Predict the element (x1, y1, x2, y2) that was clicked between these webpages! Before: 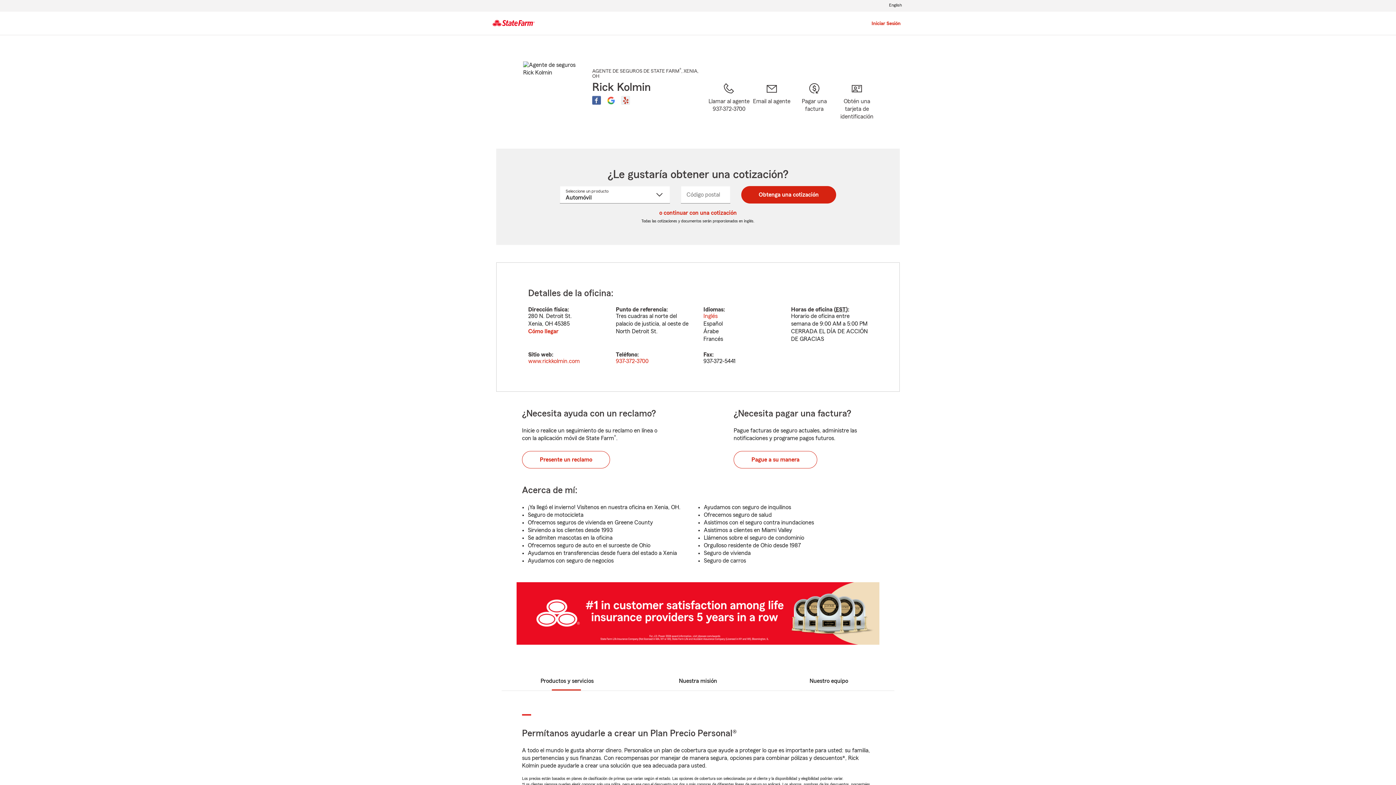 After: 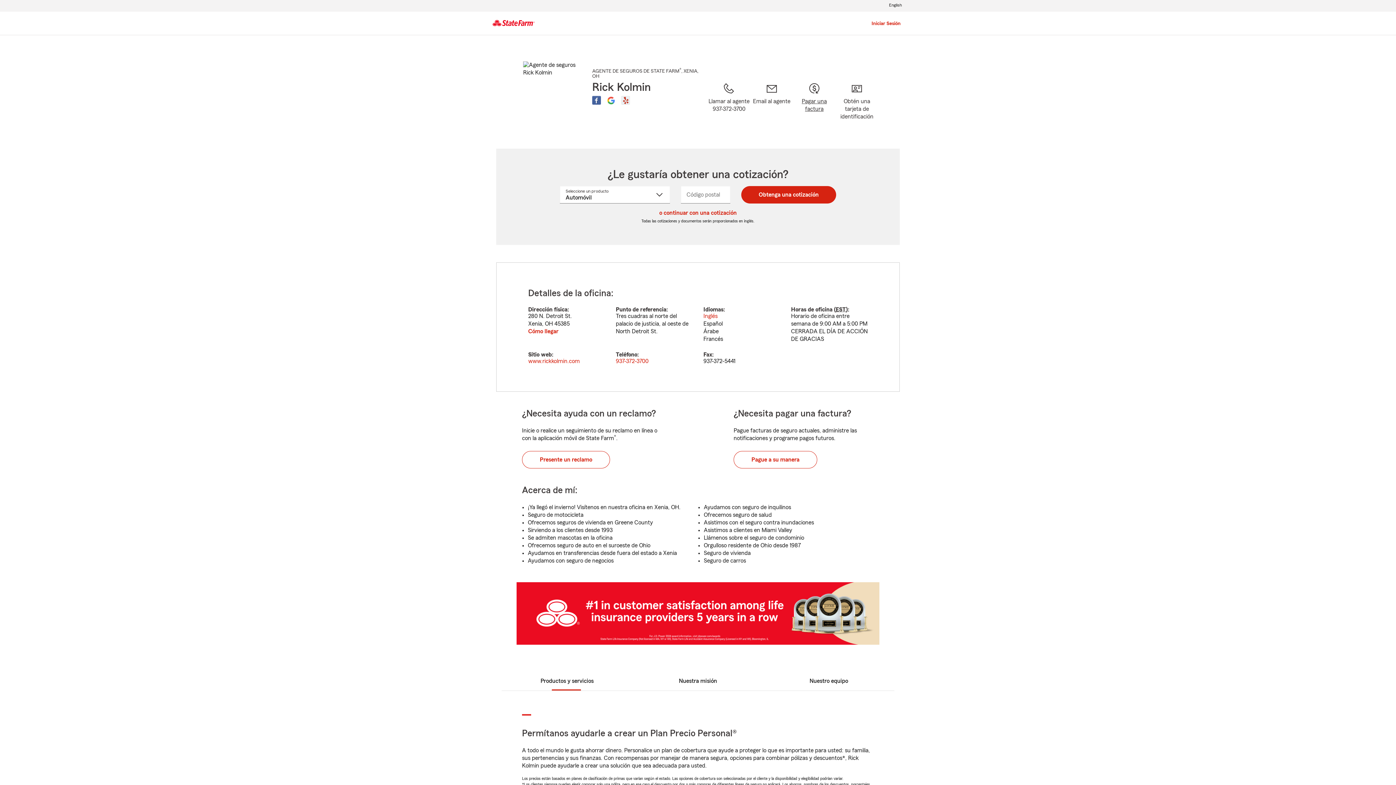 Action: bbox: (793, 81, 835, 131) label: Pagar una factura